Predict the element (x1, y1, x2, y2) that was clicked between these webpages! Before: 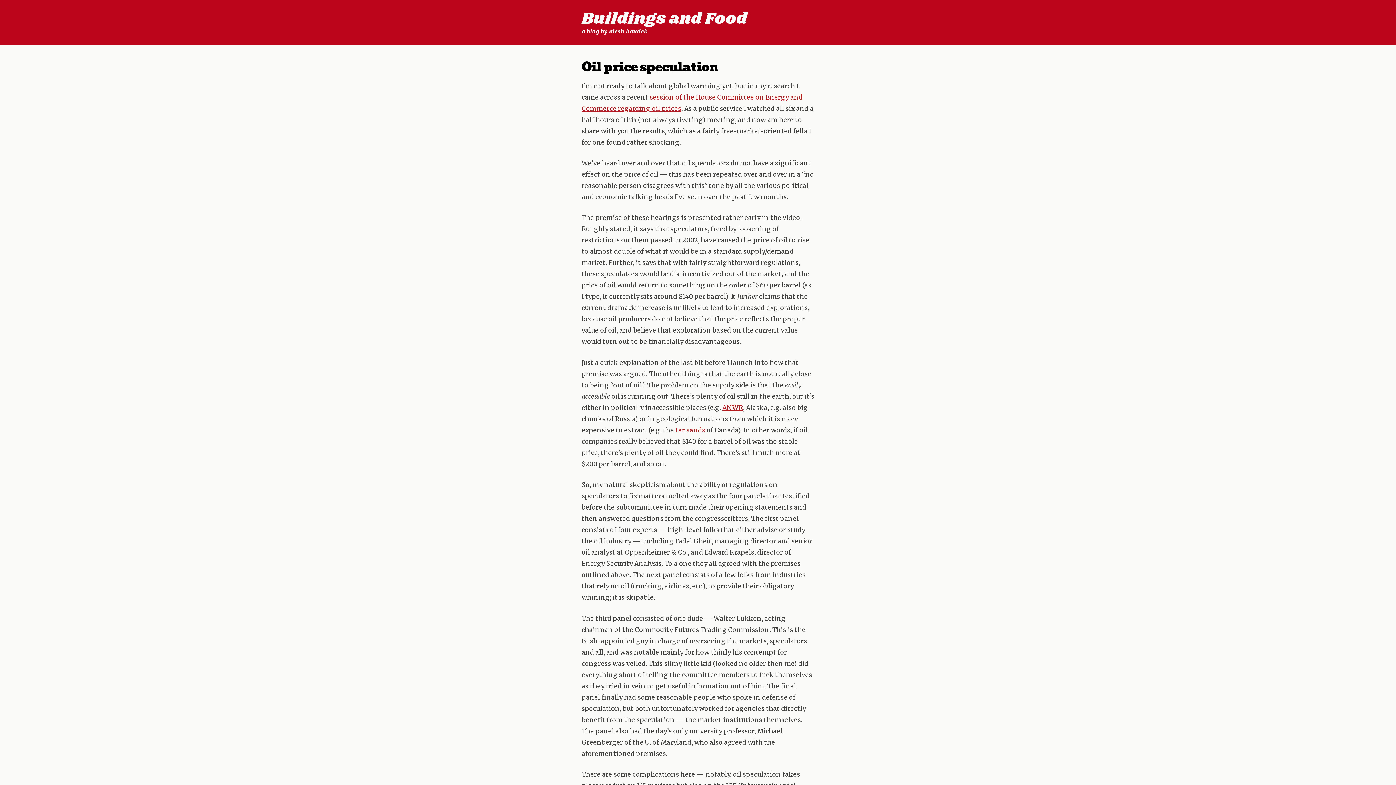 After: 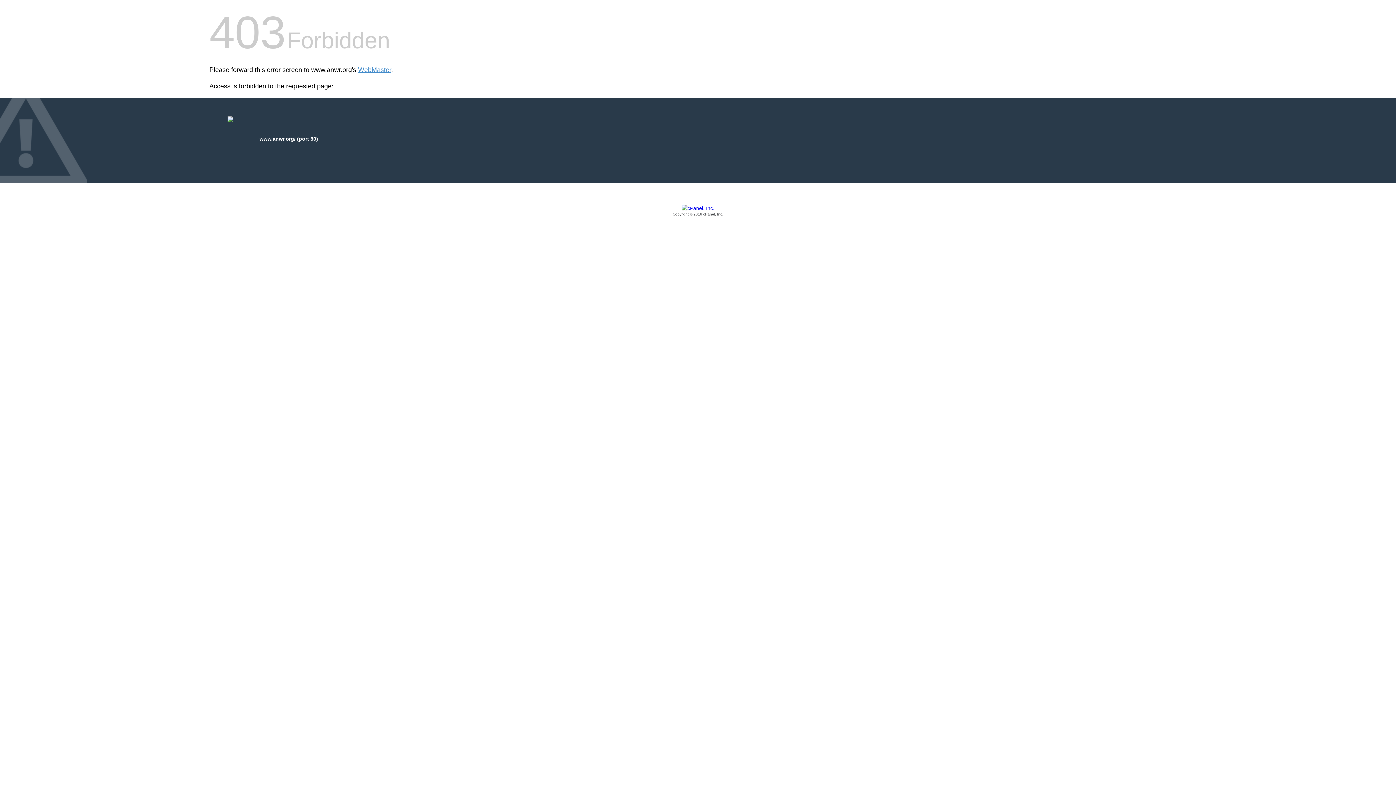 Action: label: ANWR bbox: (722, 403, 743, 411)